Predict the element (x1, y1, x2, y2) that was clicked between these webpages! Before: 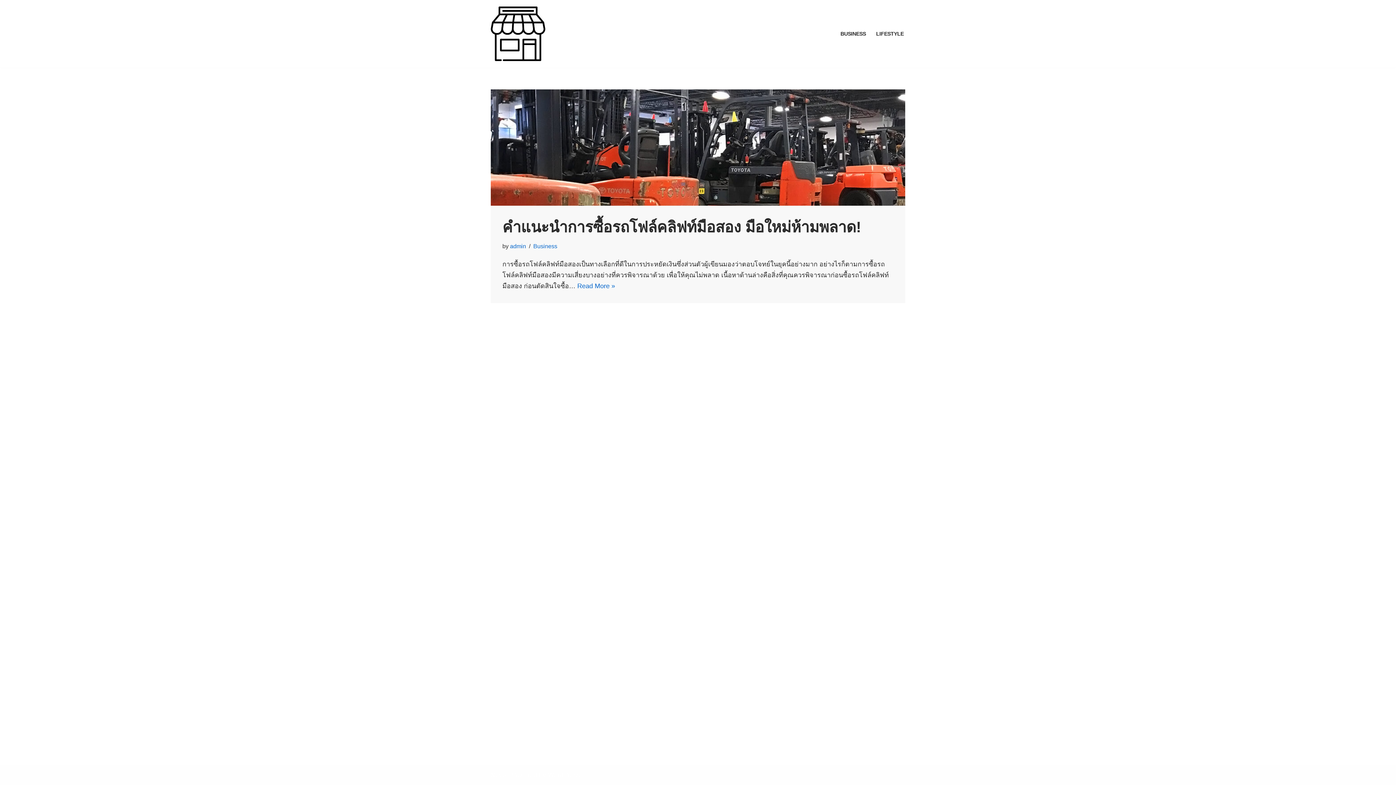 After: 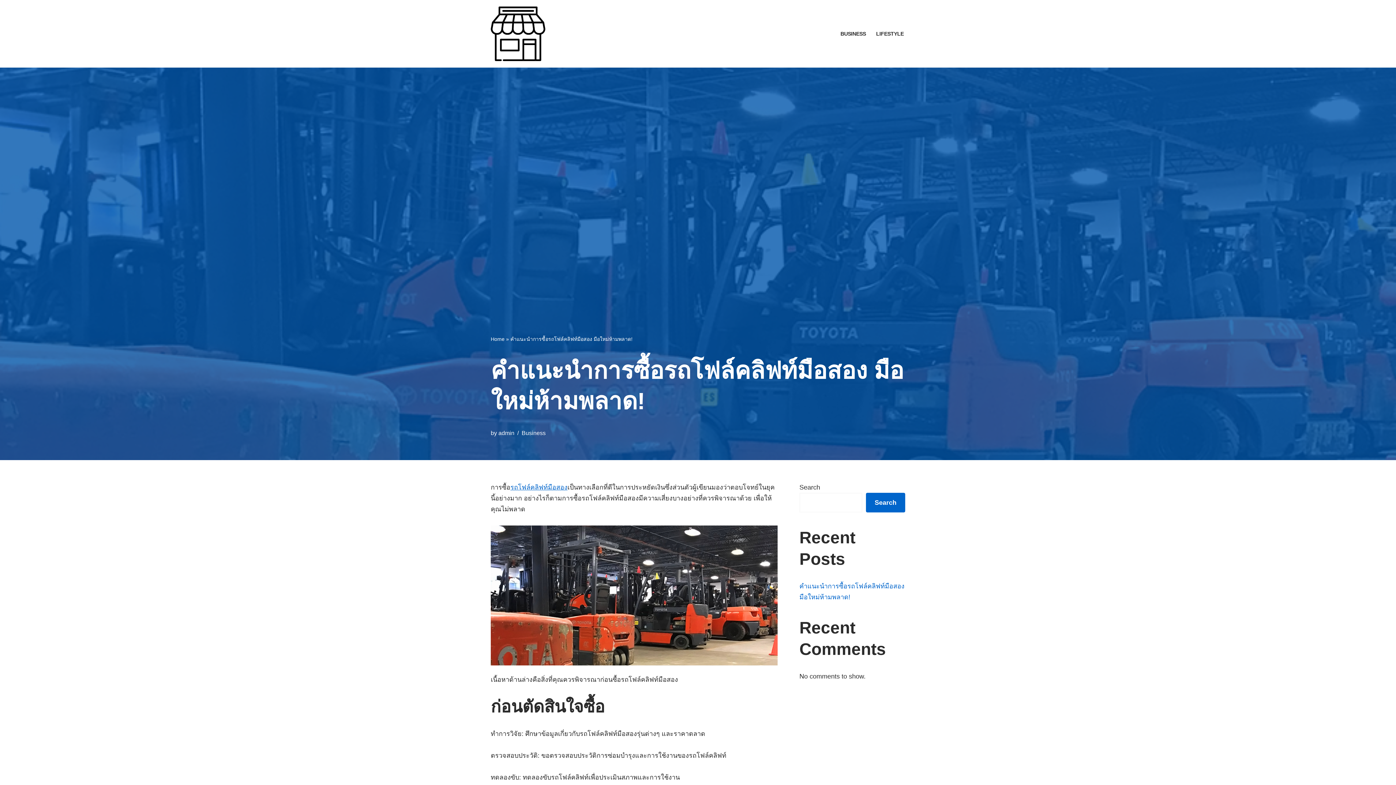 Action: label: Read More »
คำแนะนำการซื้อรถโฟล์คลิฟท์มือสอง มือใหม่ห้ามพลาด! bbox: (577, 282, 615, 289)